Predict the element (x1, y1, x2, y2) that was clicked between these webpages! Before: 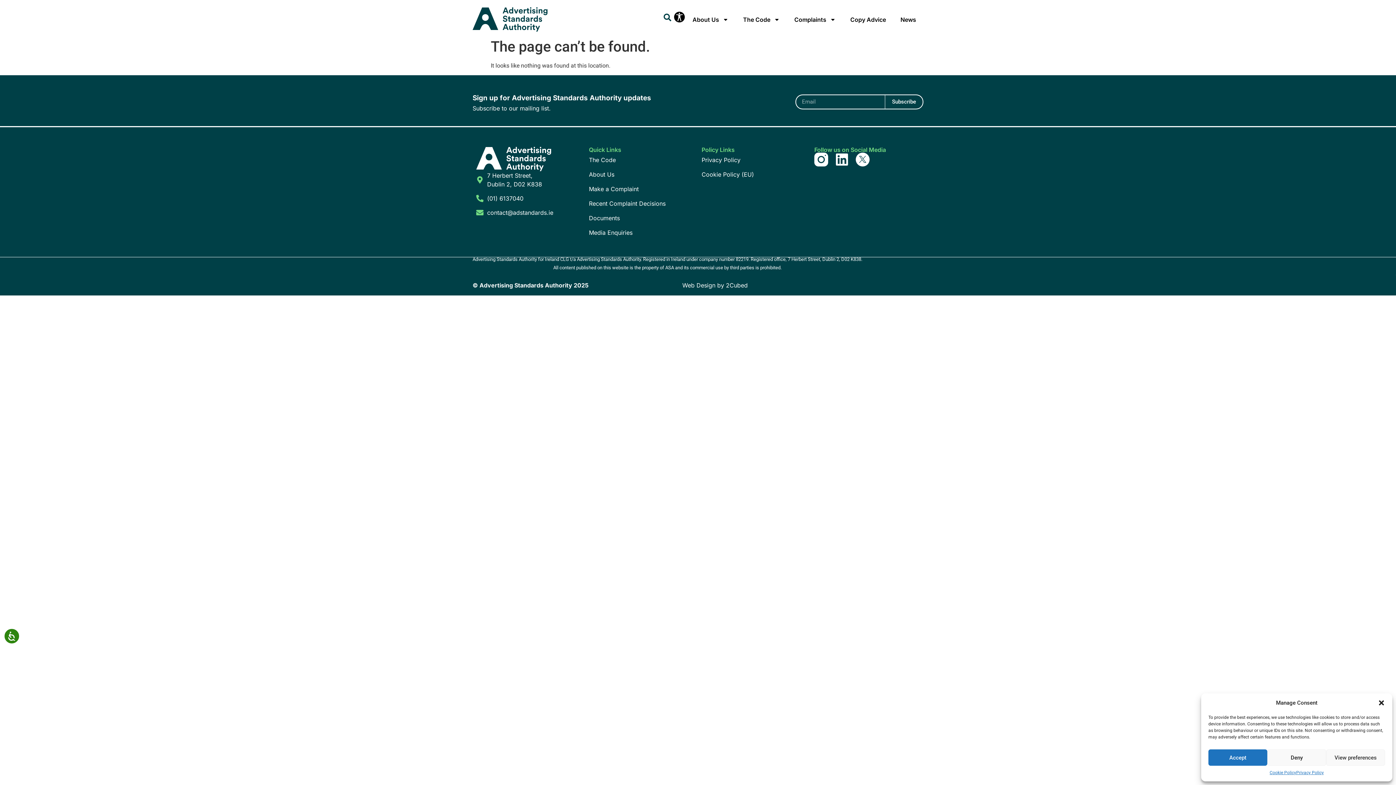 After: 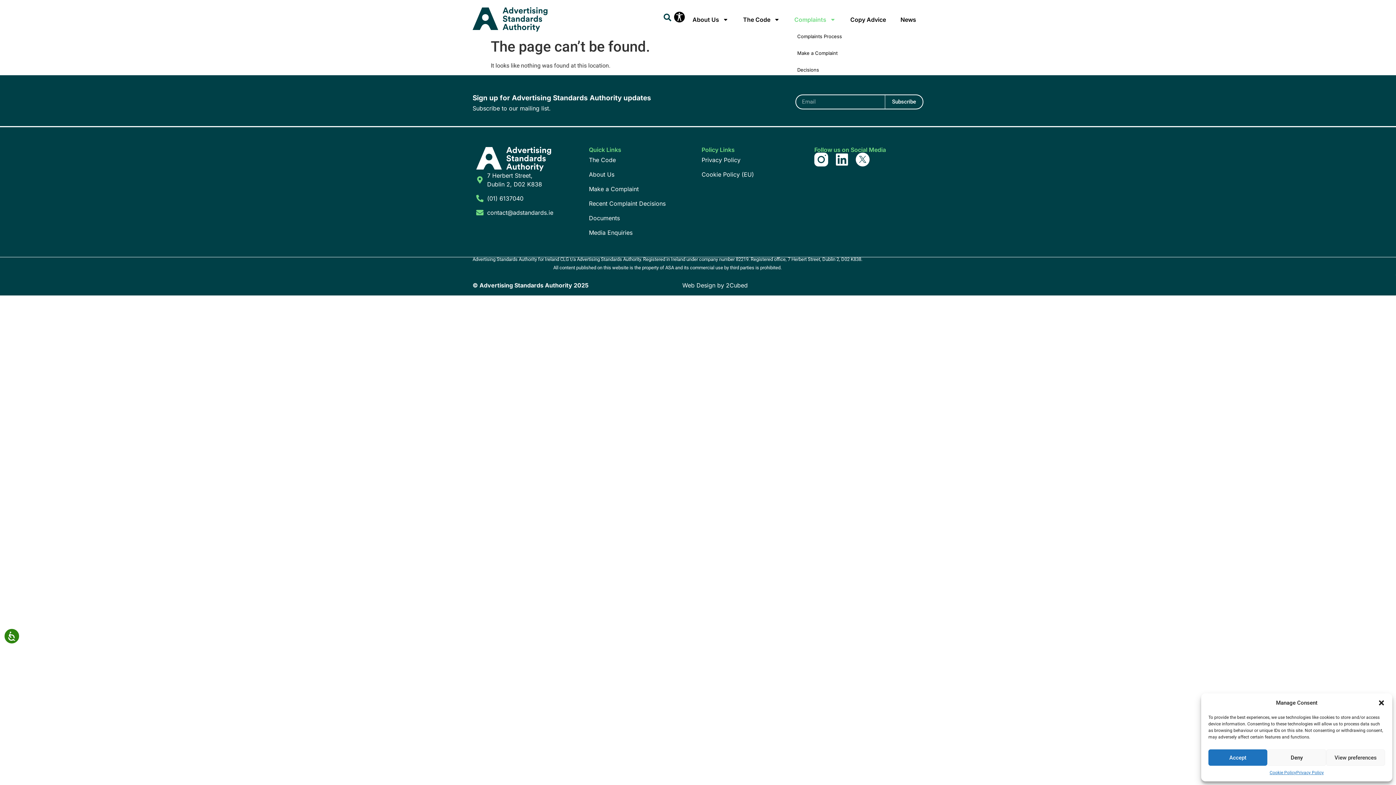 Action: label: Complaints bbox: (787, 11, 843, 27)